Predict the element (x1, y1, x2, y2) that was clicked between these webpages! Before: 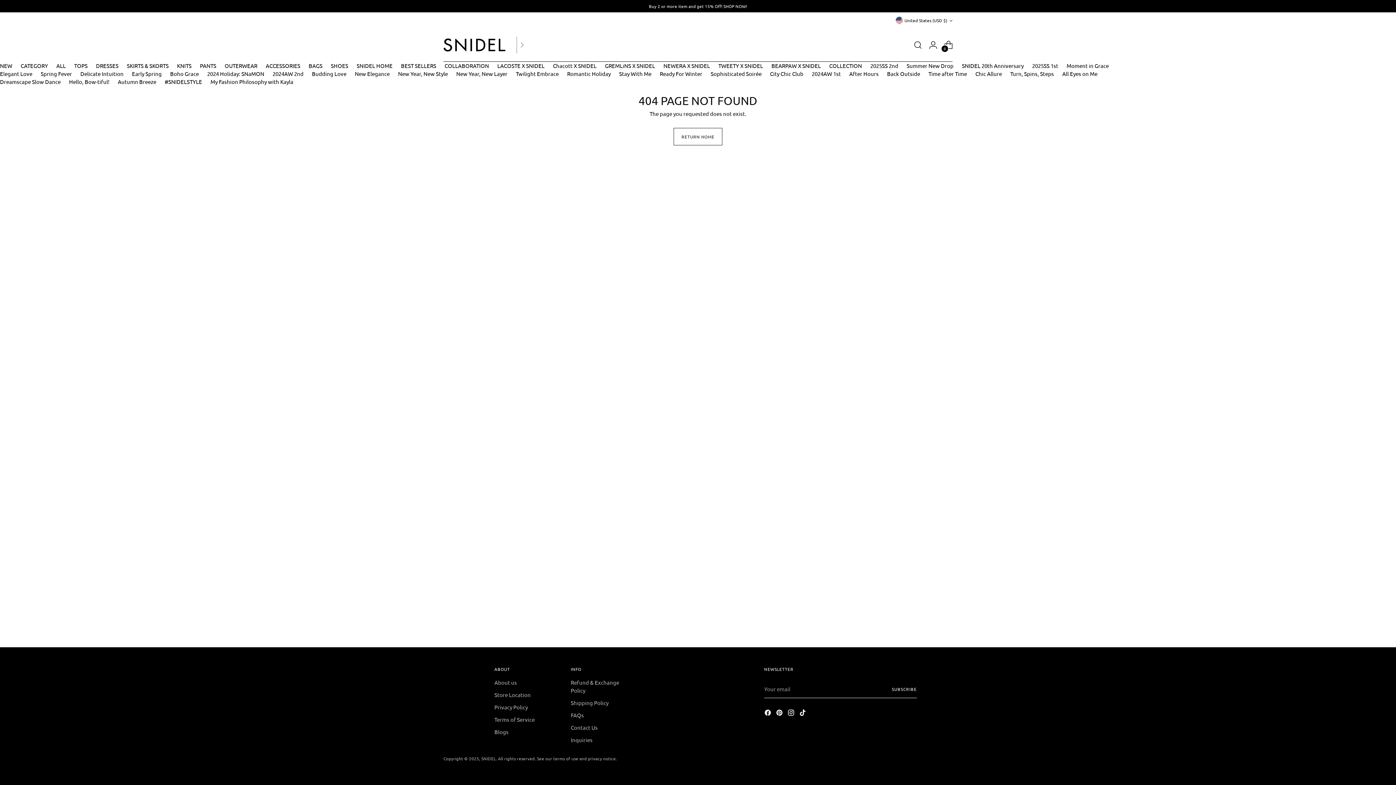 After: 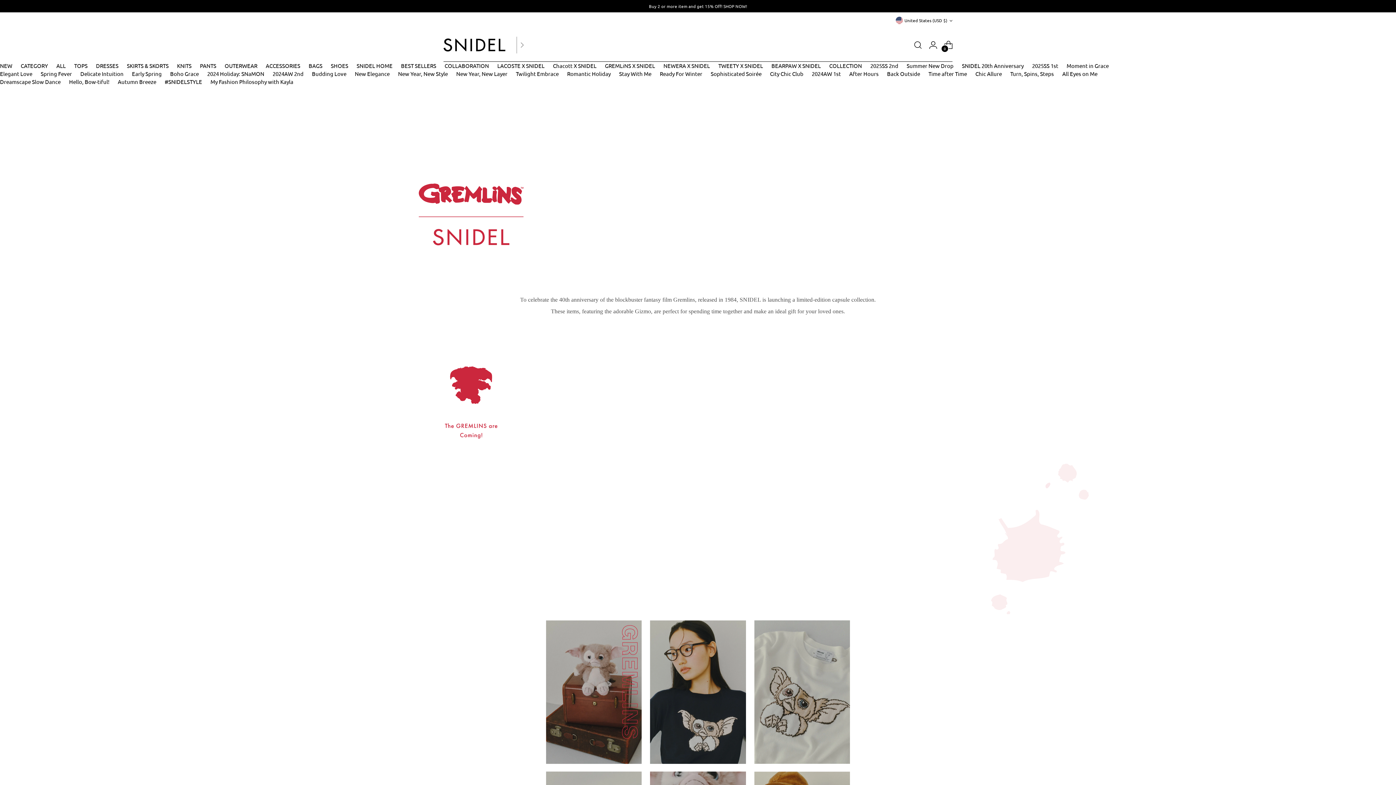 Action: label: GREMLiNS X SNIDEL bbox: (605, 62, 655, 69)